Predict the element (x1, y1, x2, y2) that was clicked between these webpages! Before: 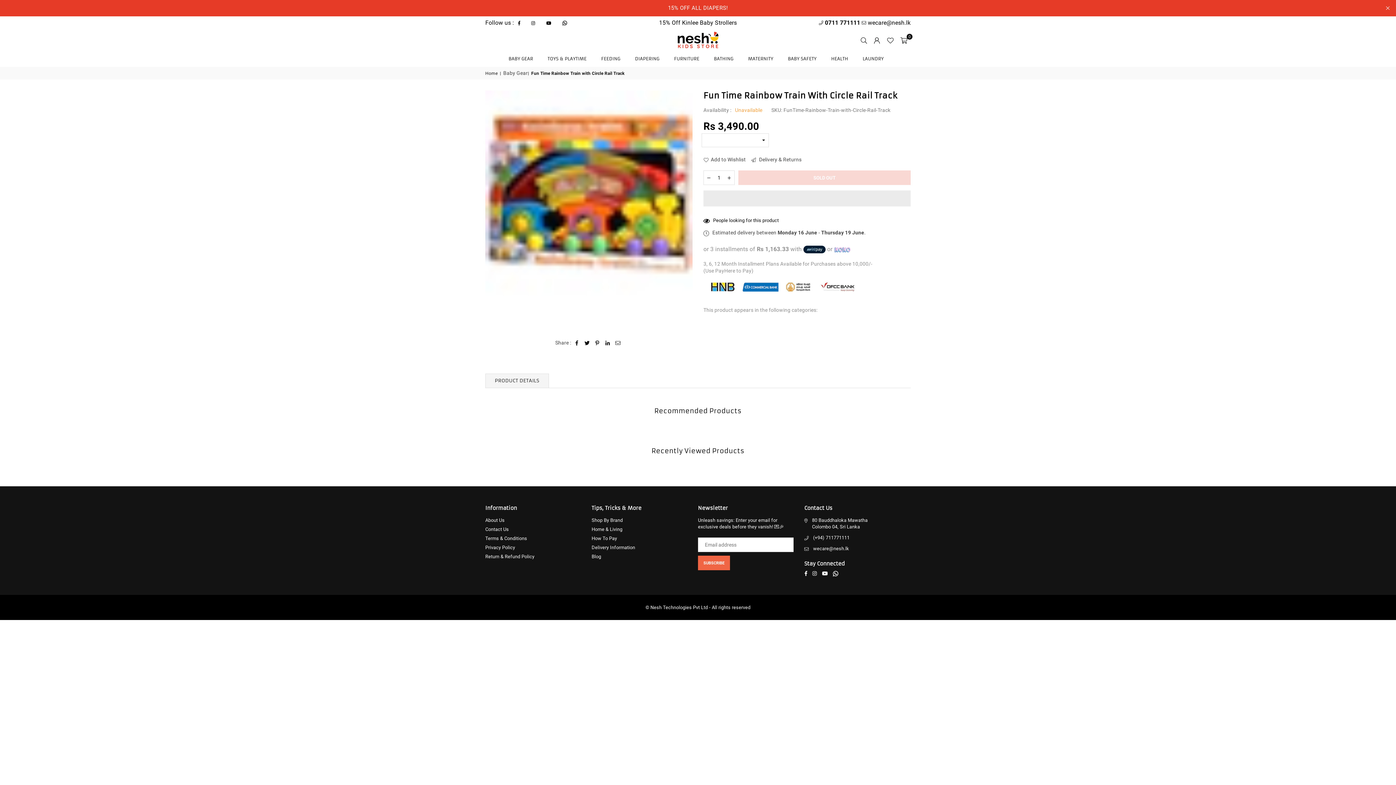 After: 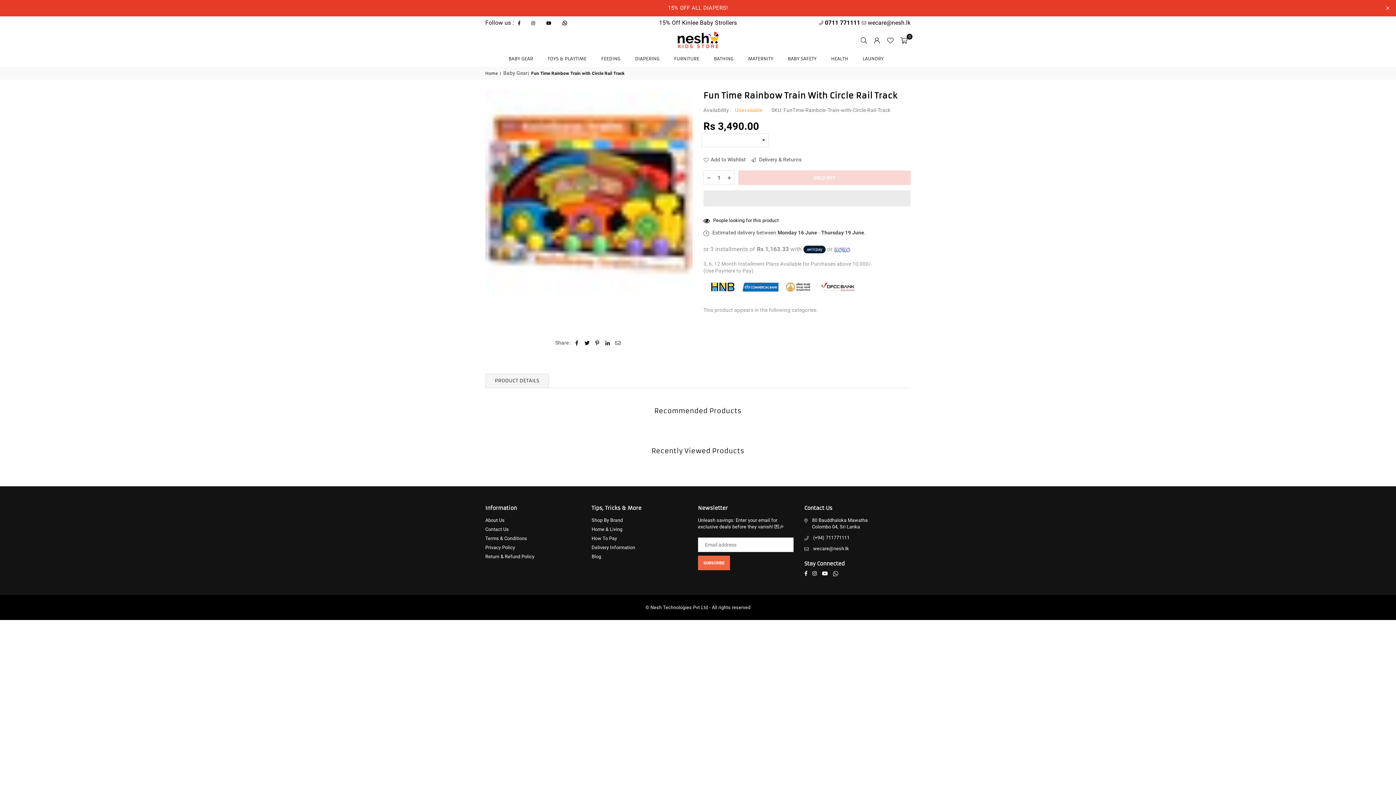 Action: bbox: (830, 570, 841, 576) label: Whatsapp